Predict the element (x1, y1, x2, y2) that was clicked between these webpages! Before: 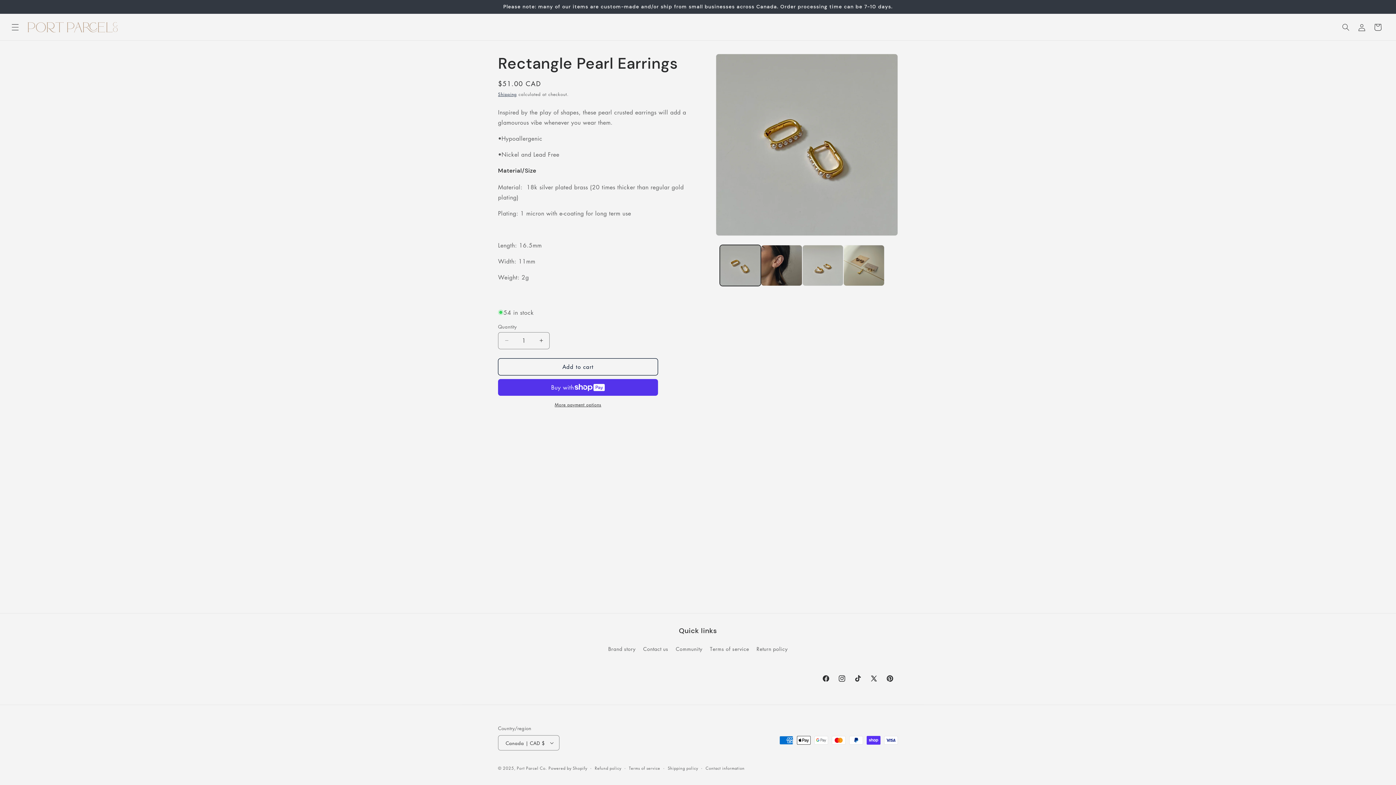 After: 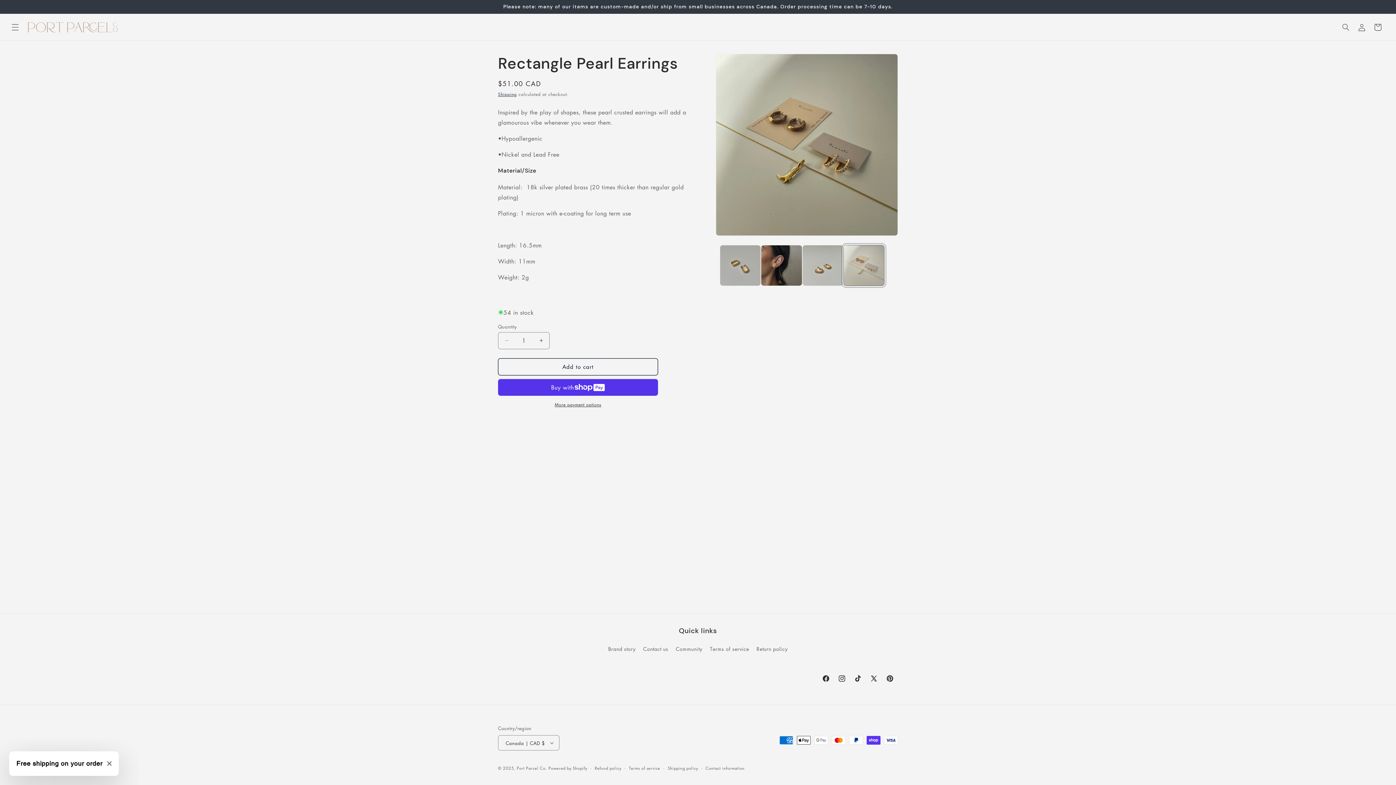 Action: bbox: (843, 245, 884, 286) label: Load image 4 in gallery view